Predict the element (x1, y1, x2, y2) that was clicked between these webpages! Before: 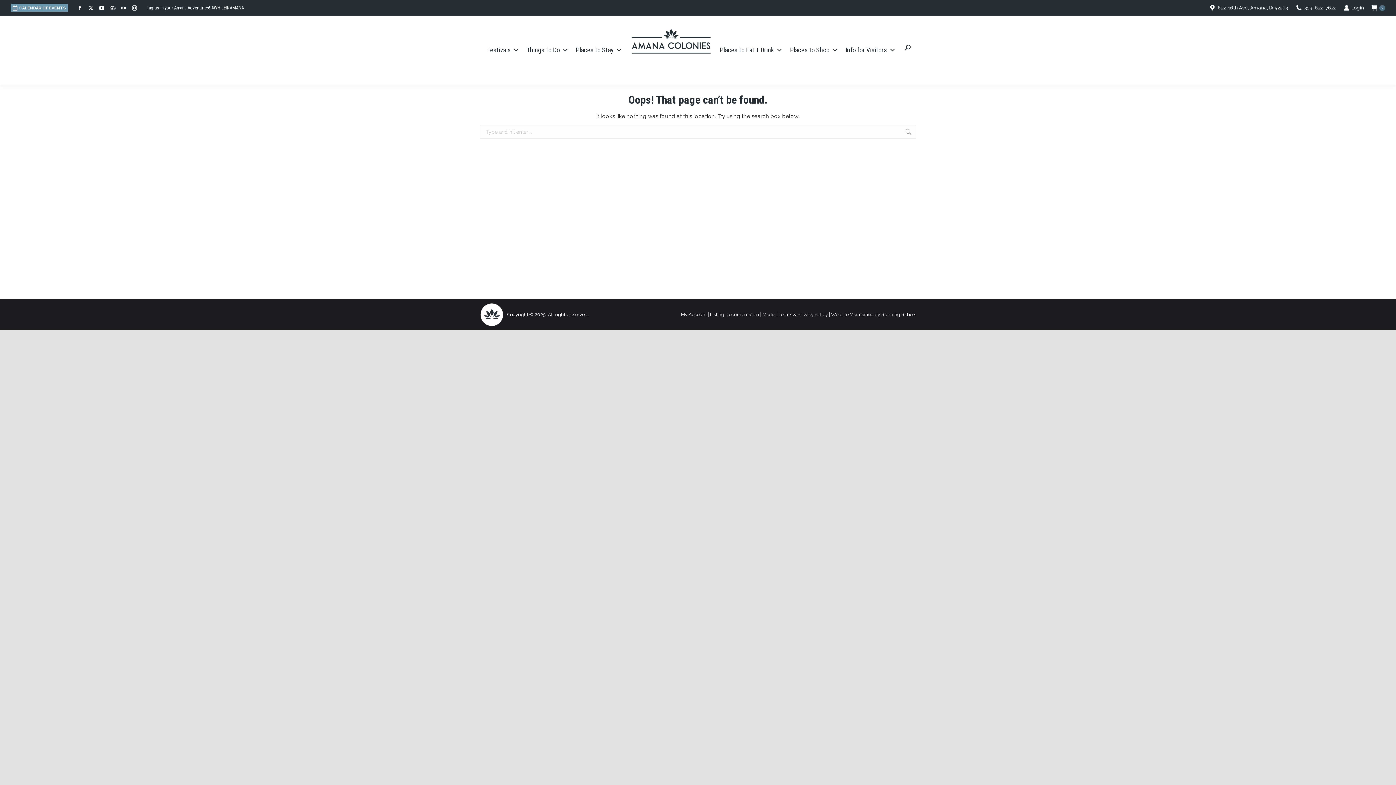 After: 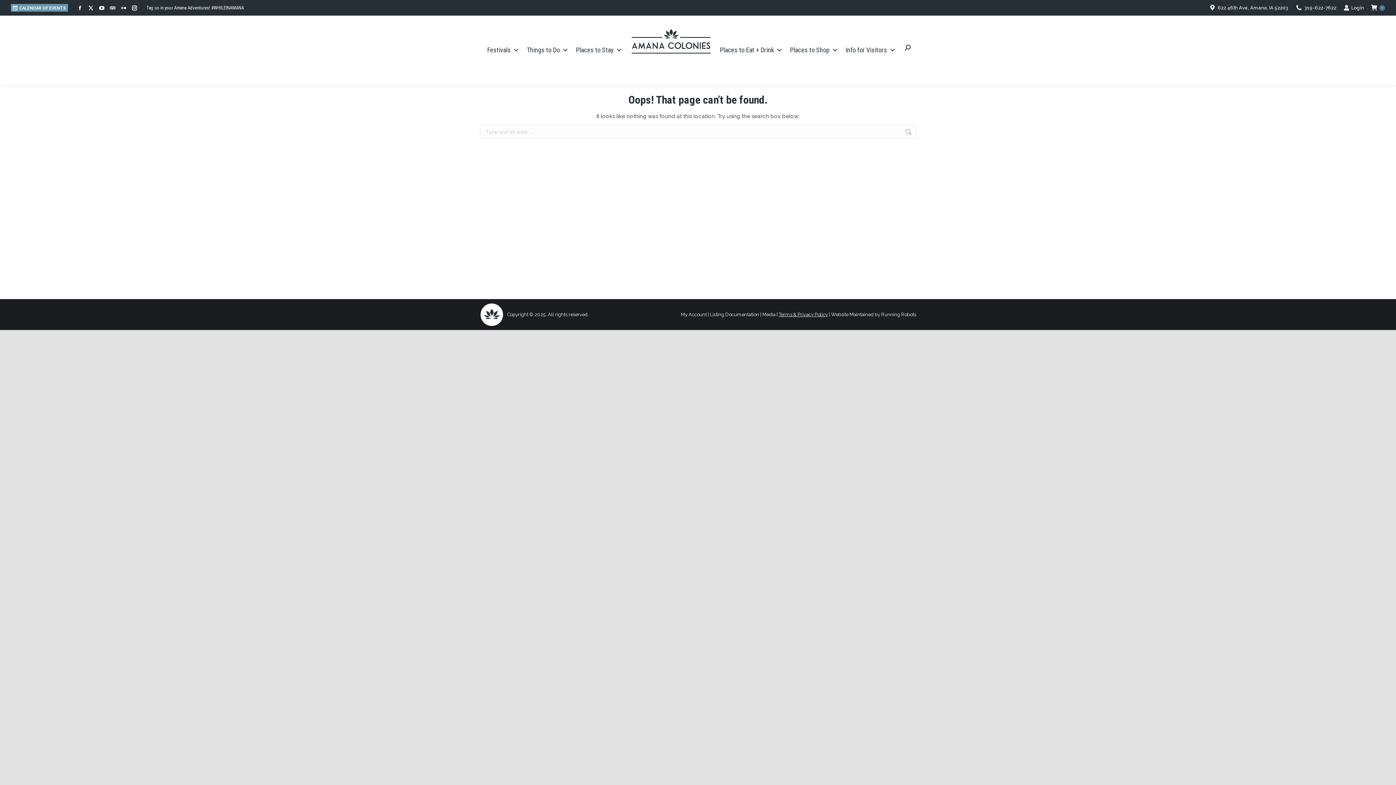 Action: label: Terms & Privacy Policy bbox: (778, 312, 828, 317)